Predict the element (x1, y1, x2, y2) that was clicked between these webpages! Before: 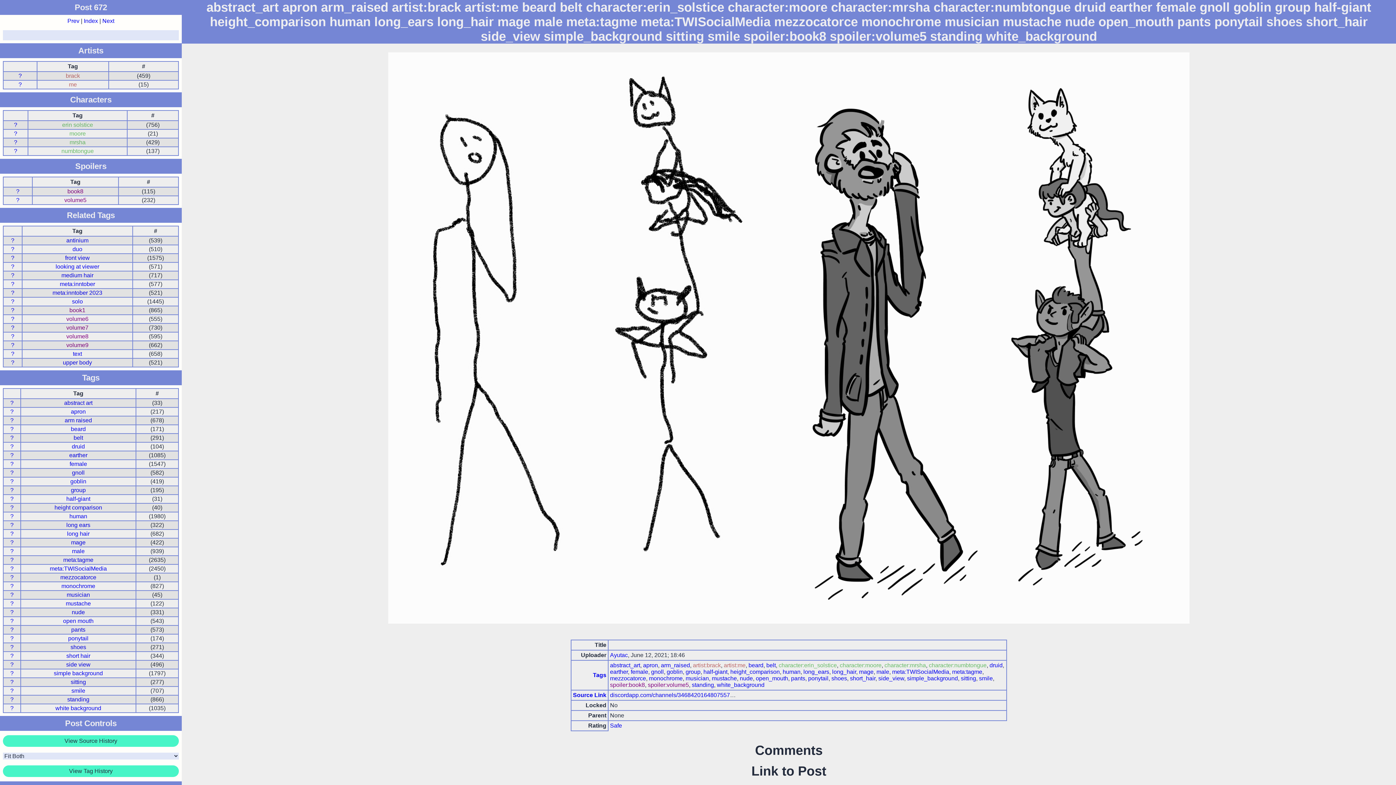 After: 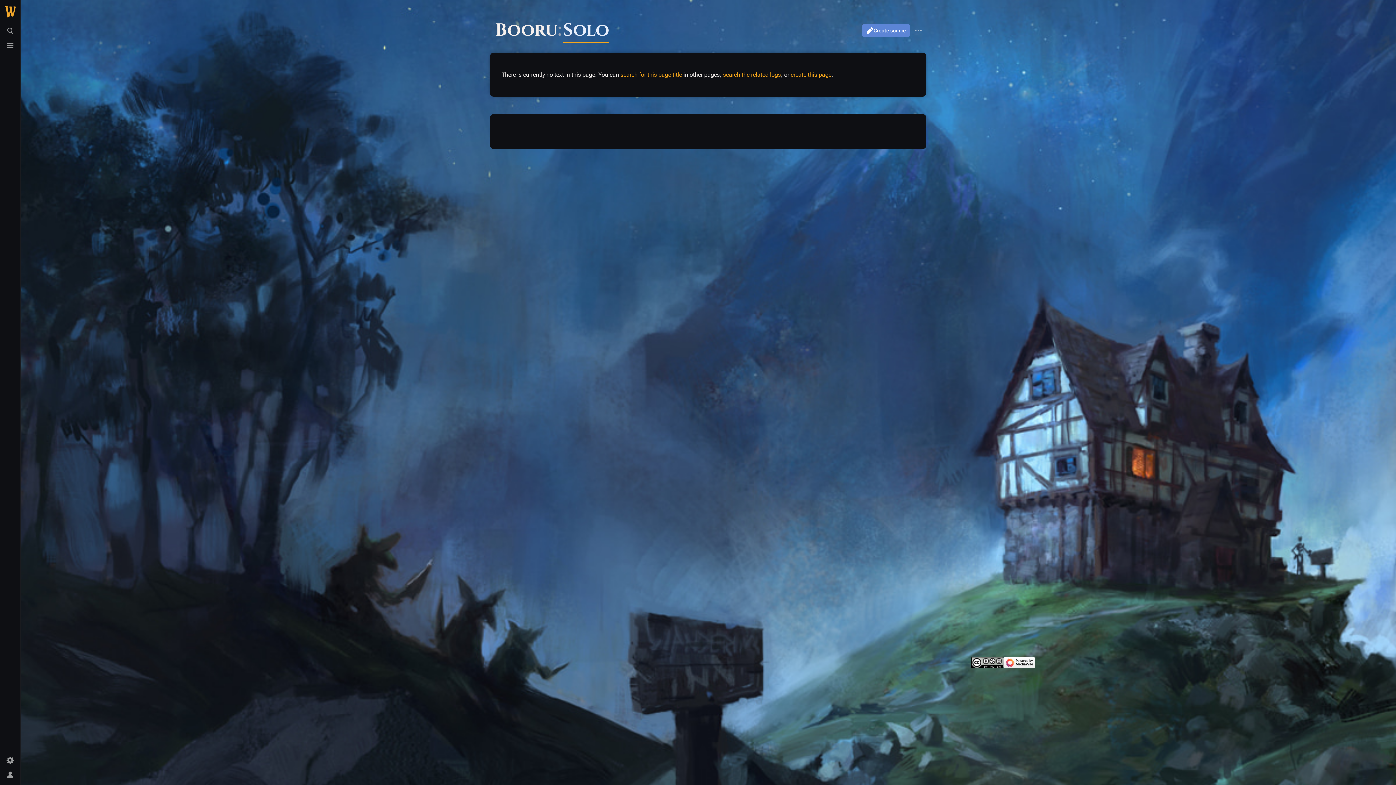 Action: label: ? bbox: (11, 298, 14, 304)